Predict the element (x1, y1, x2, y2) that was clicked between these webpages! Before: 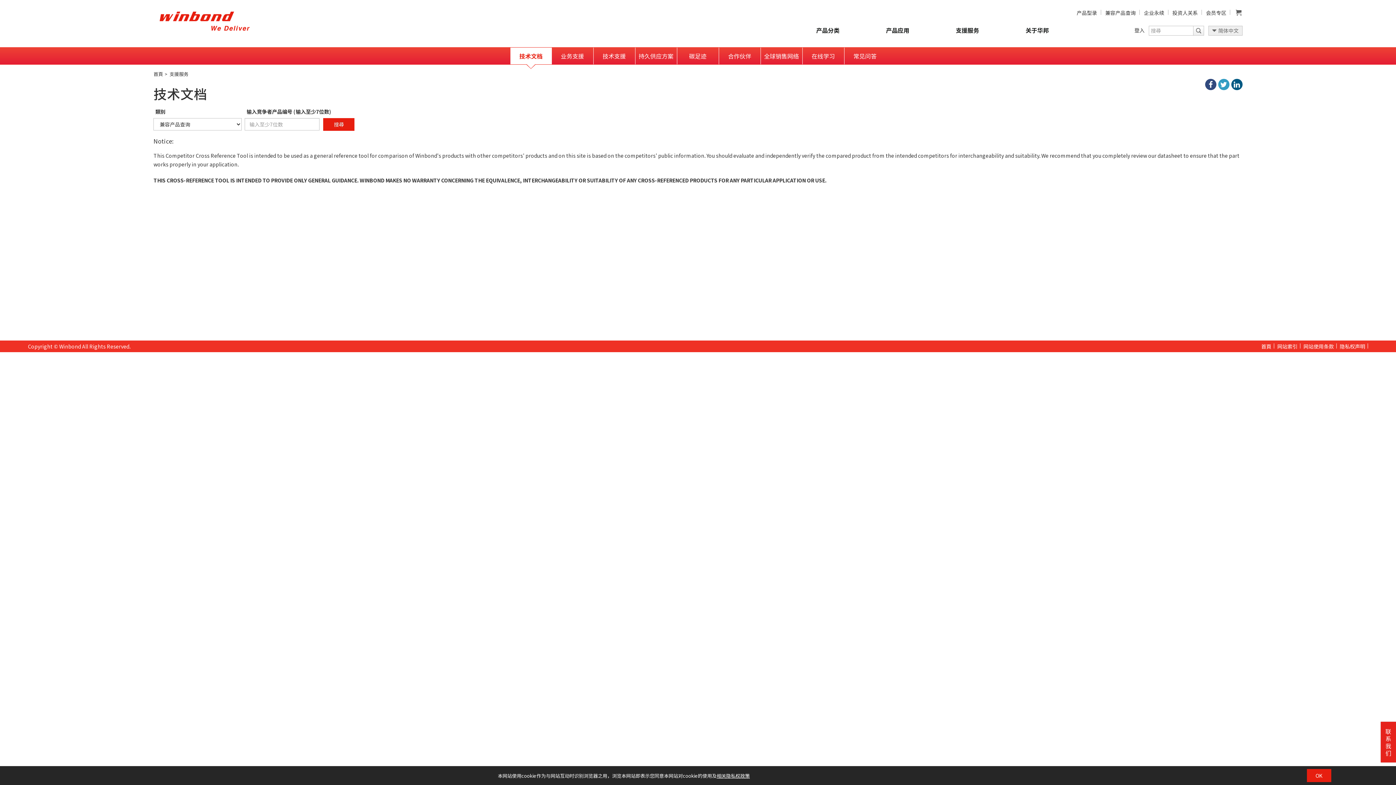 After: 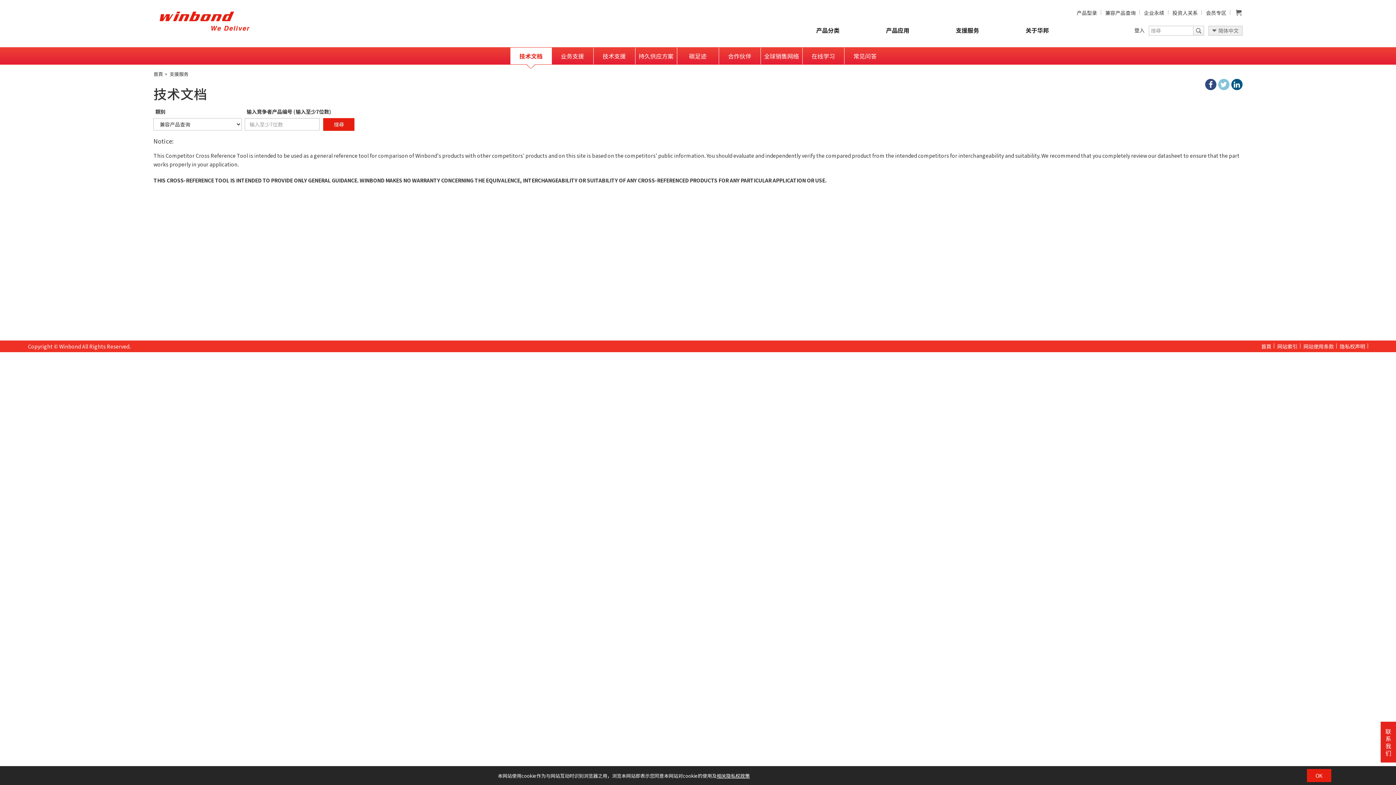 Action: bbox: (1218, 78, 1229, 90) label: twitter